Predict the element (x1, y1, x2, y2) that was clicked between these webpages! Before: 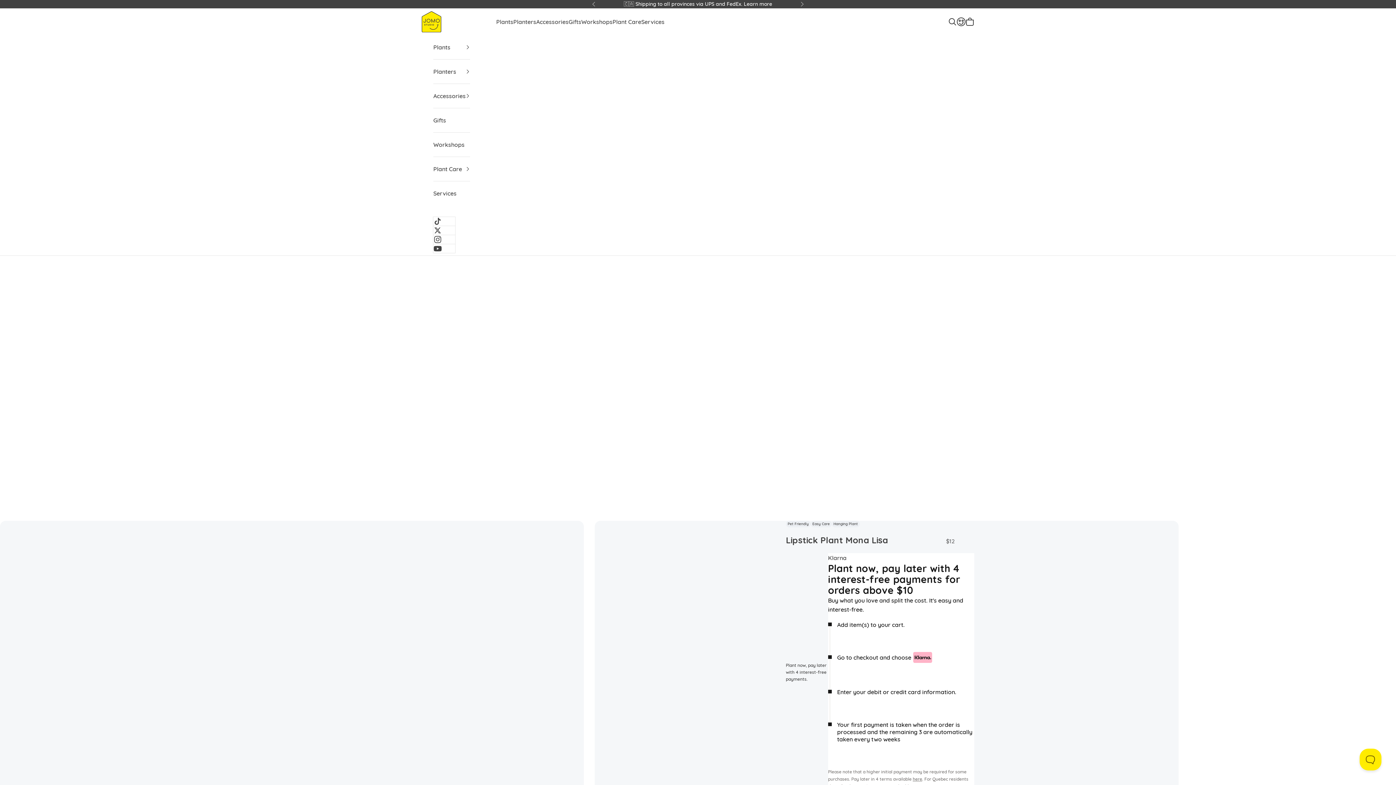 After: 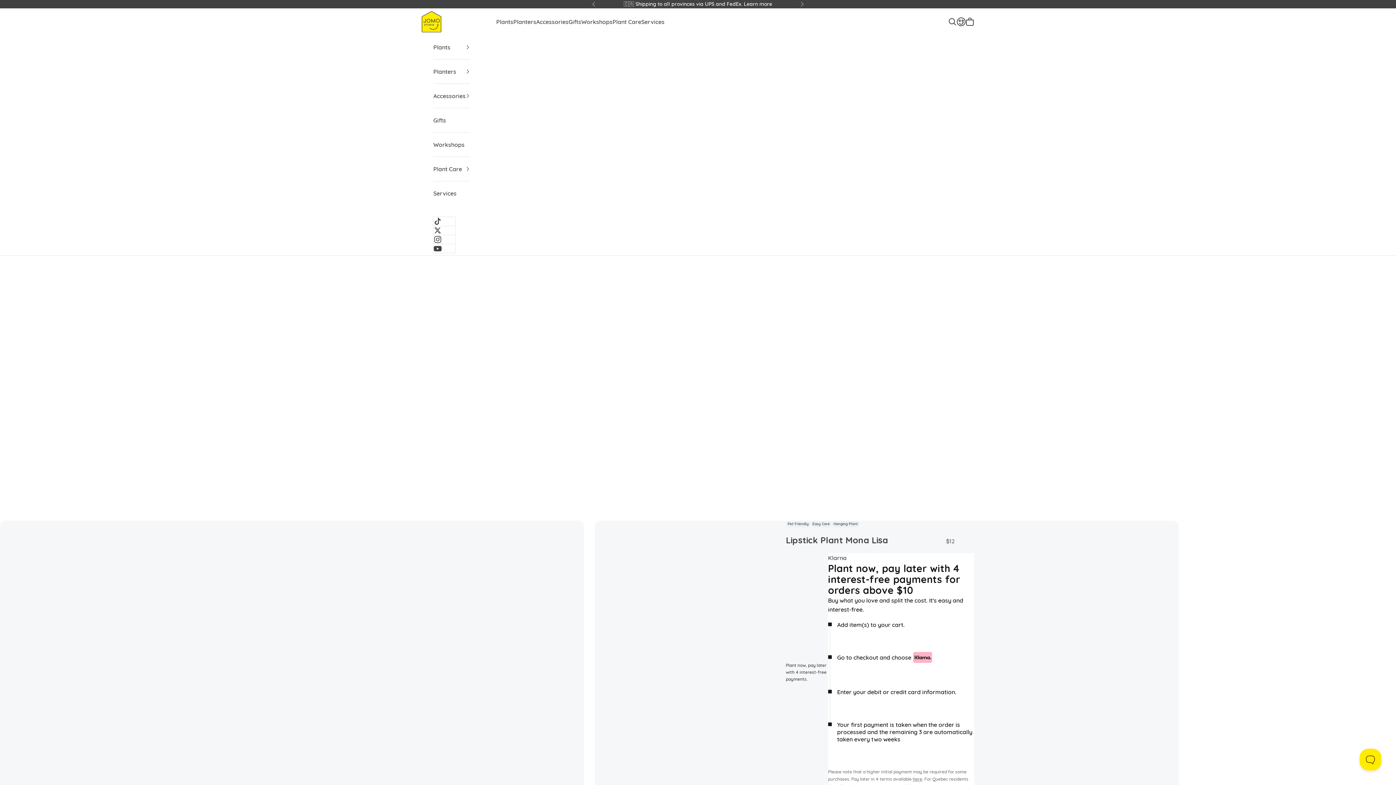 Action: label: Klarna payment terms (Opens in a new window) bbox: (912, 776, 922, 782)